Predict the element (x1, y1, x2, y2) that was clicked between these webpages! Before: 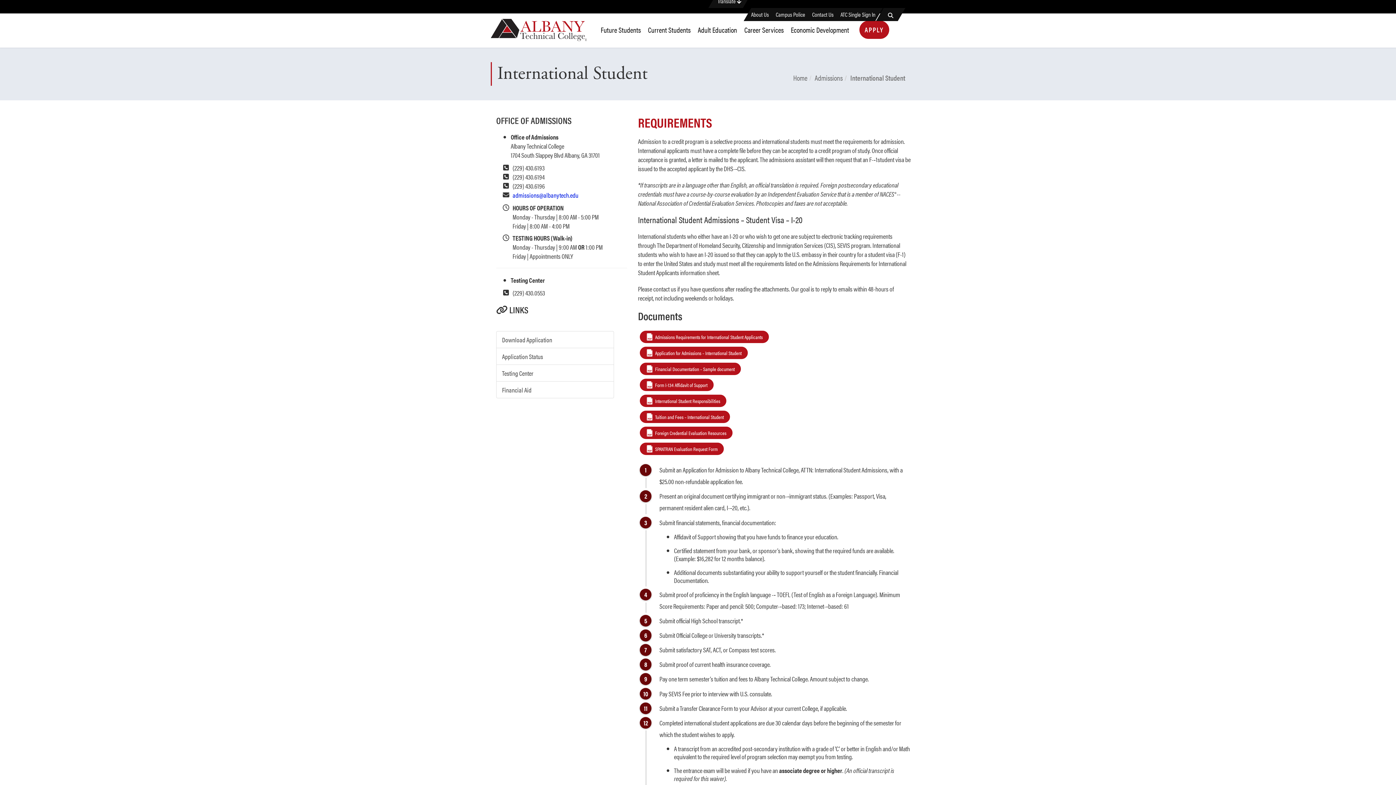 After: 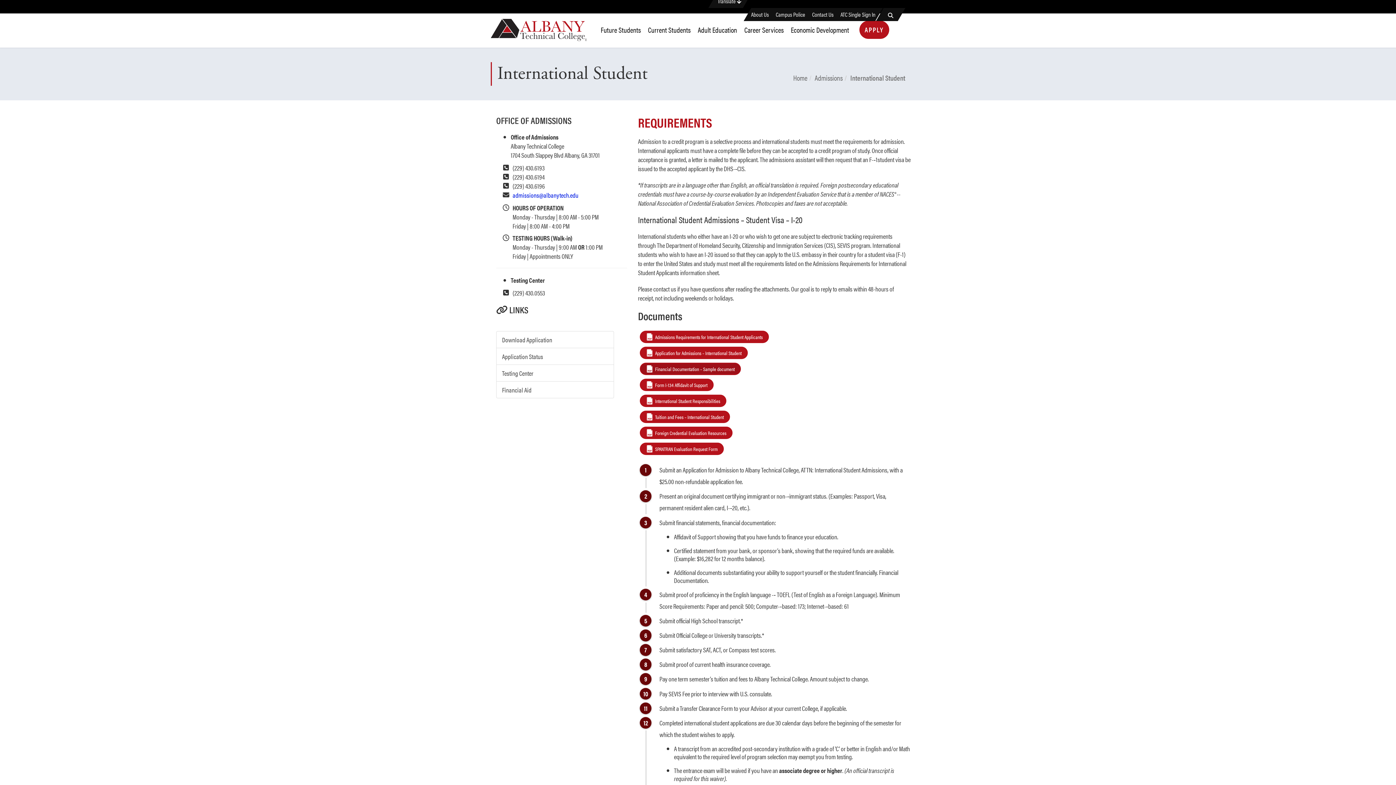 Action: label: Financial Documentation – Sample document bbox: (640, 363, 741, 375)